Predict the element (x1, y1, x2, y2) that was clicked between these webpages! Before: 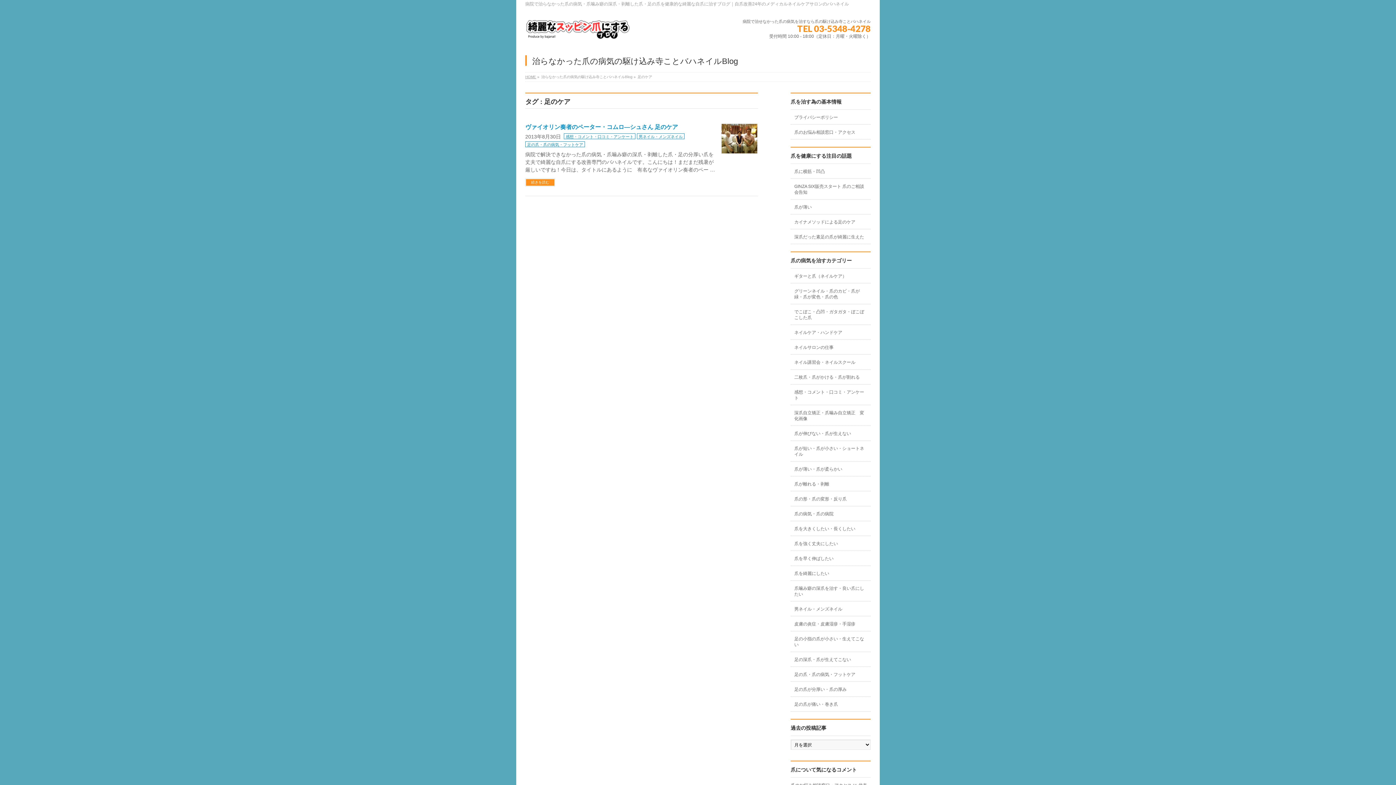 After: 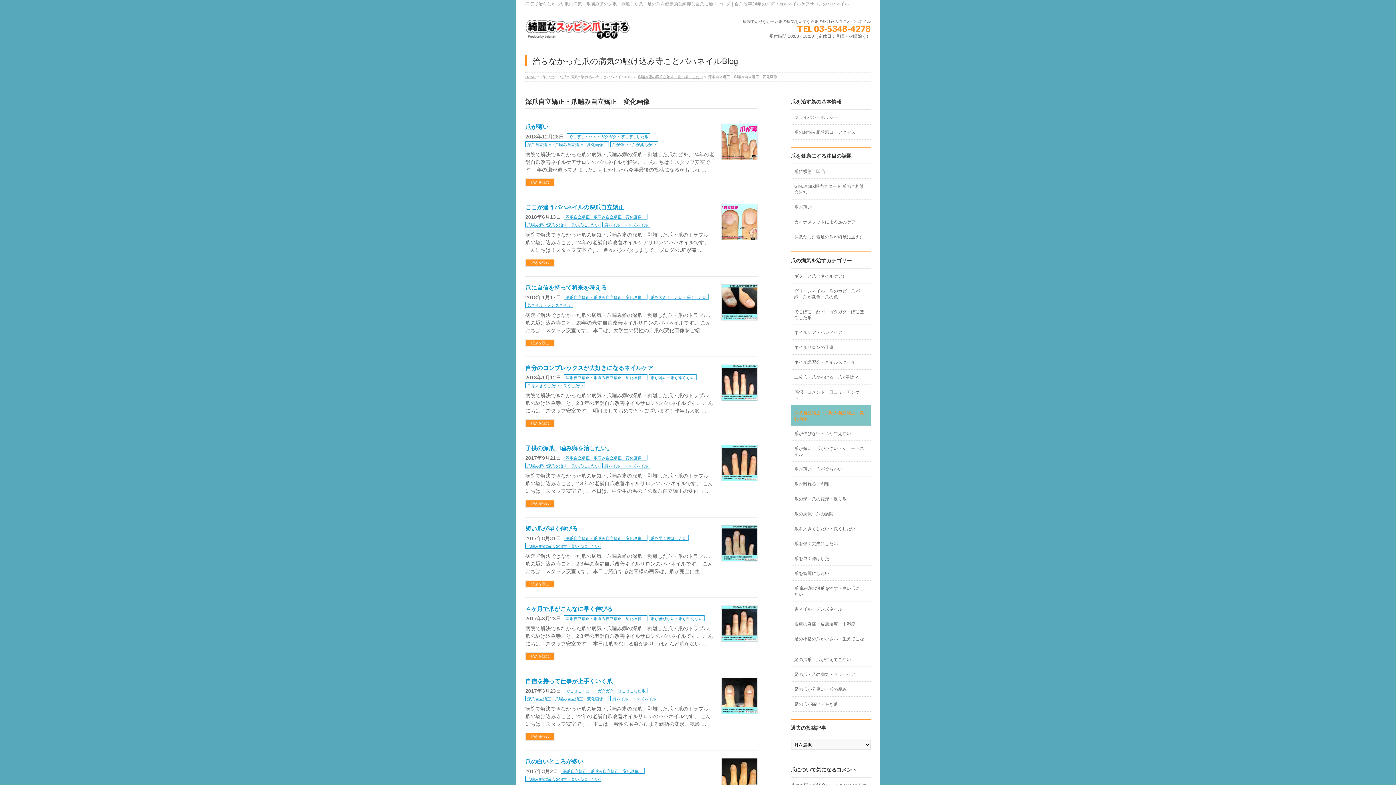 Action: bbox: (790, 405, 870, 425) label: 深爪自立矯正・爪噛み自立矯正　変化画像　